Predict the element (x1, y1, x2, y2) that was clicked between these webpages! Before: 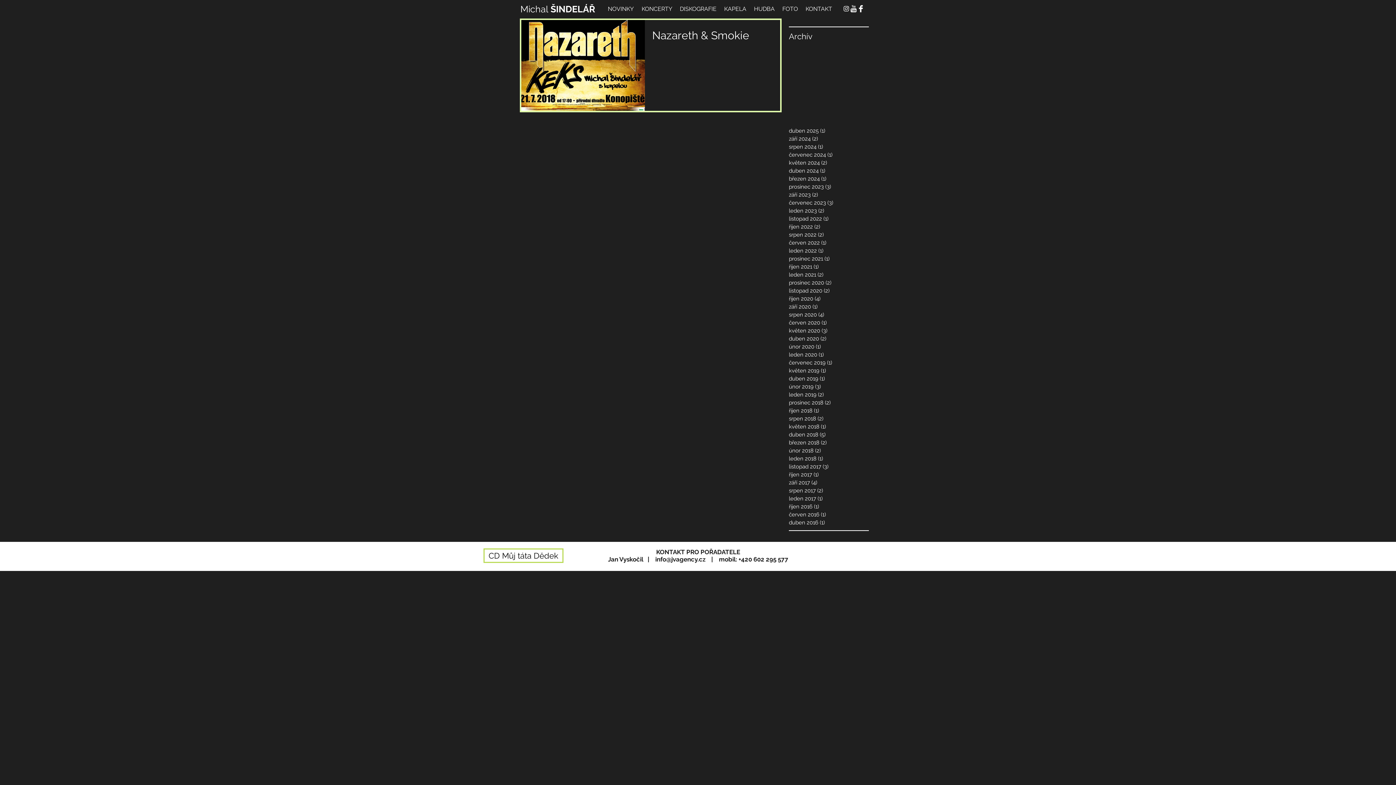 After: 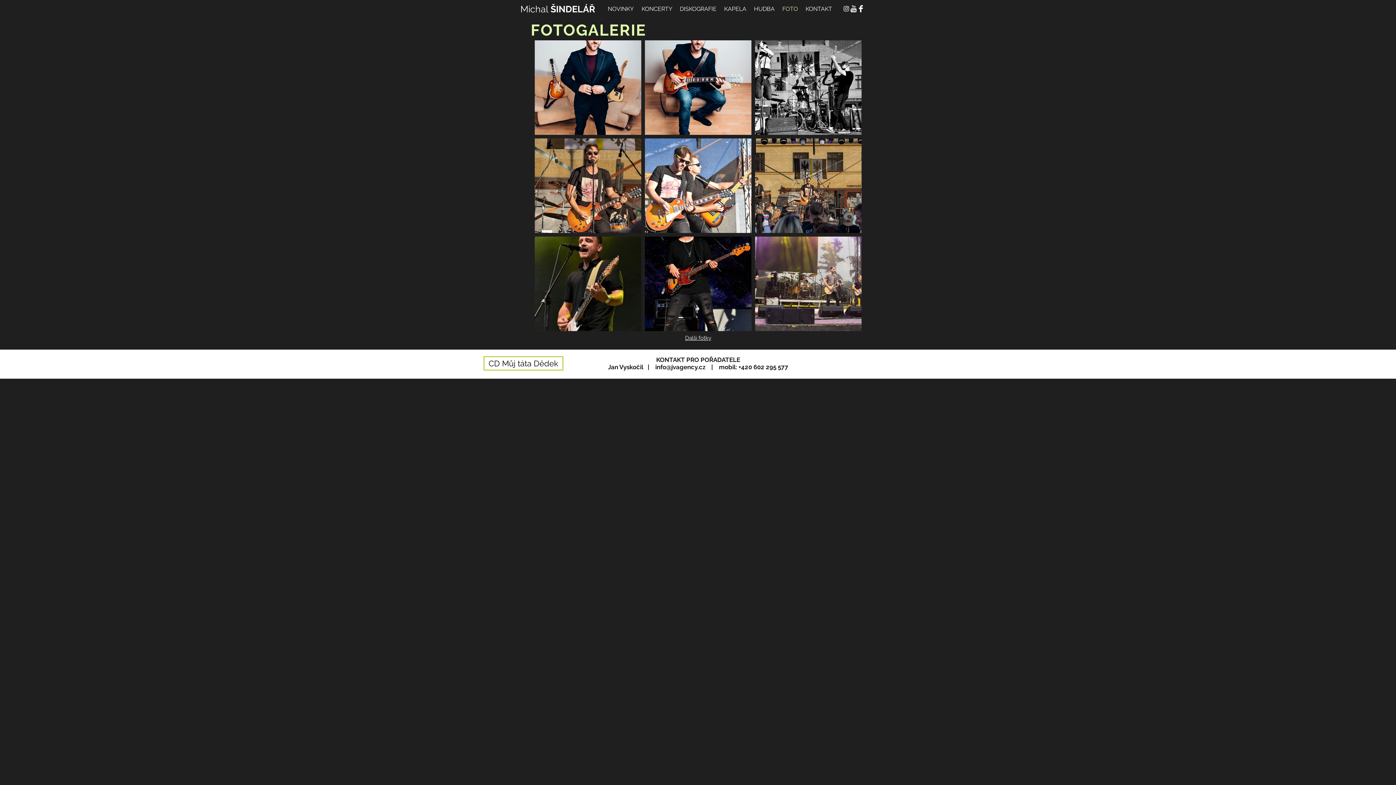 Action: bbox: (778, 5, 802, 12) label: FOTO